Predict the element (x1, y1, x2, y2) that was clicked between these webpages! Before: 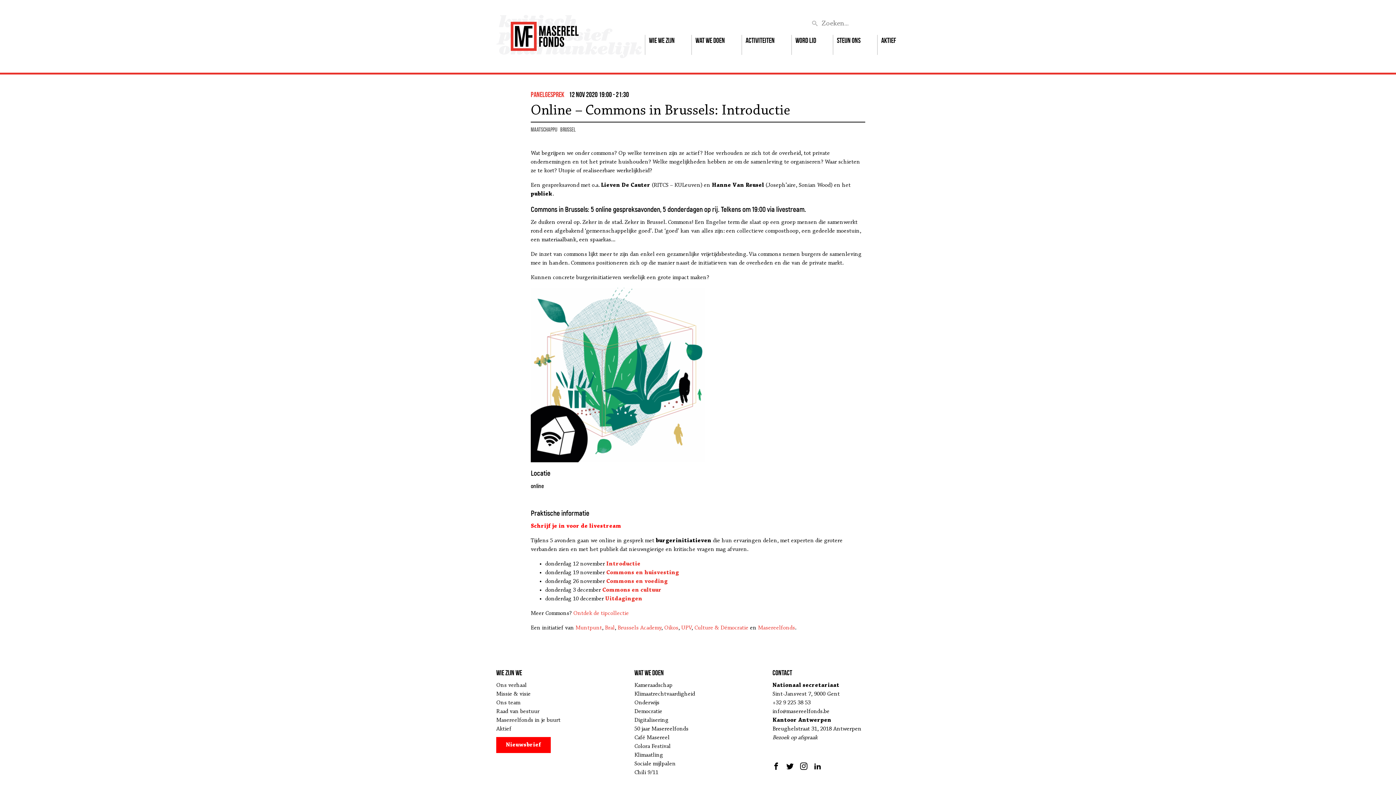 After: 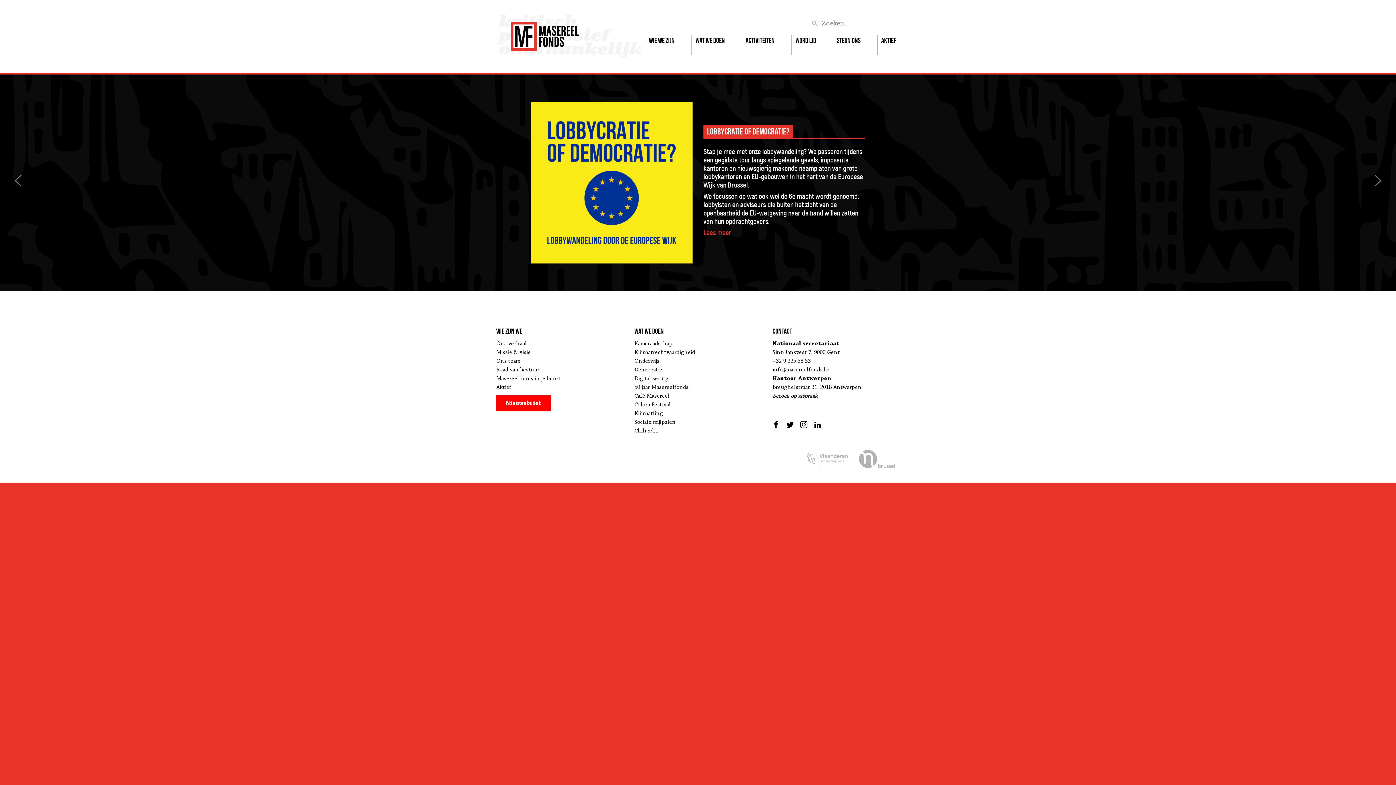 Action: bbox: (758, 625, 795, 631) label: Masereelfonds